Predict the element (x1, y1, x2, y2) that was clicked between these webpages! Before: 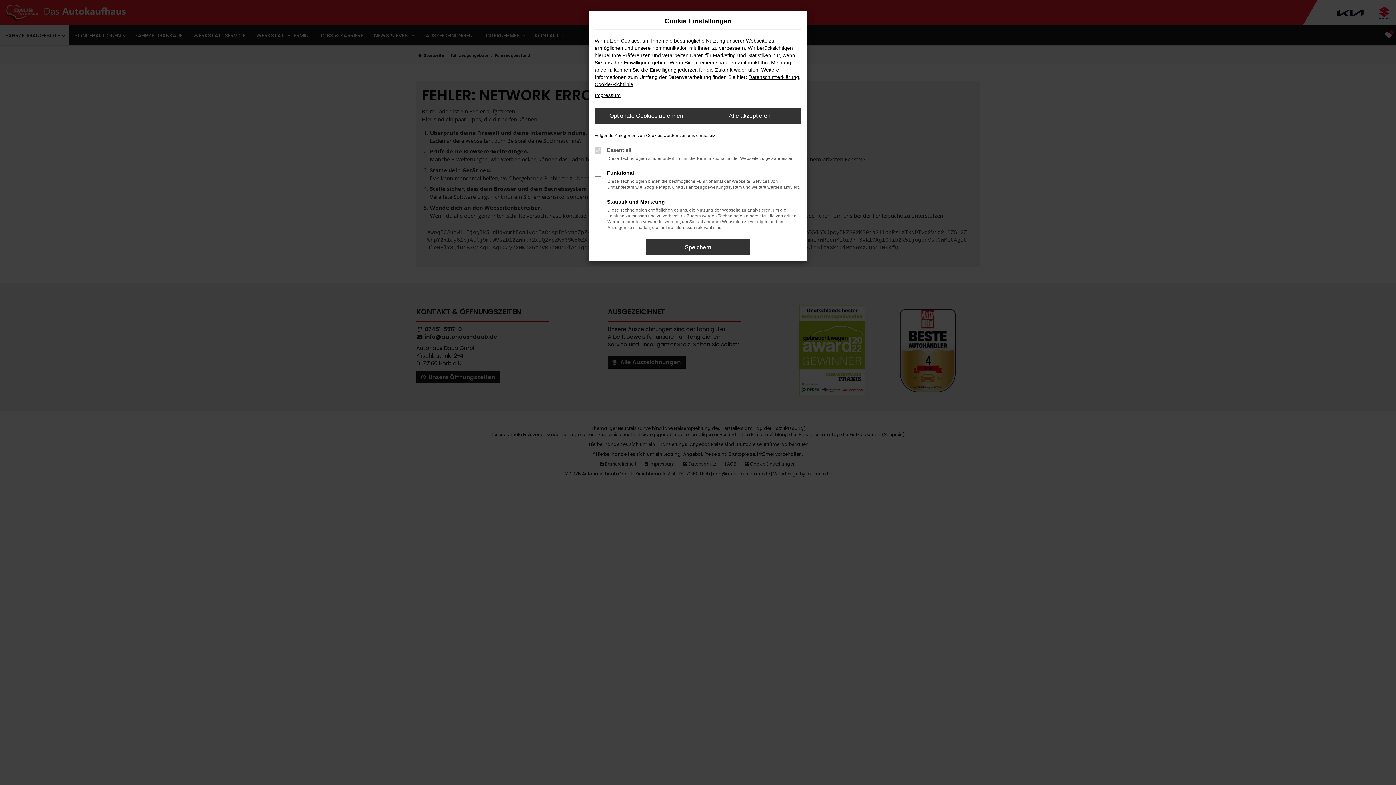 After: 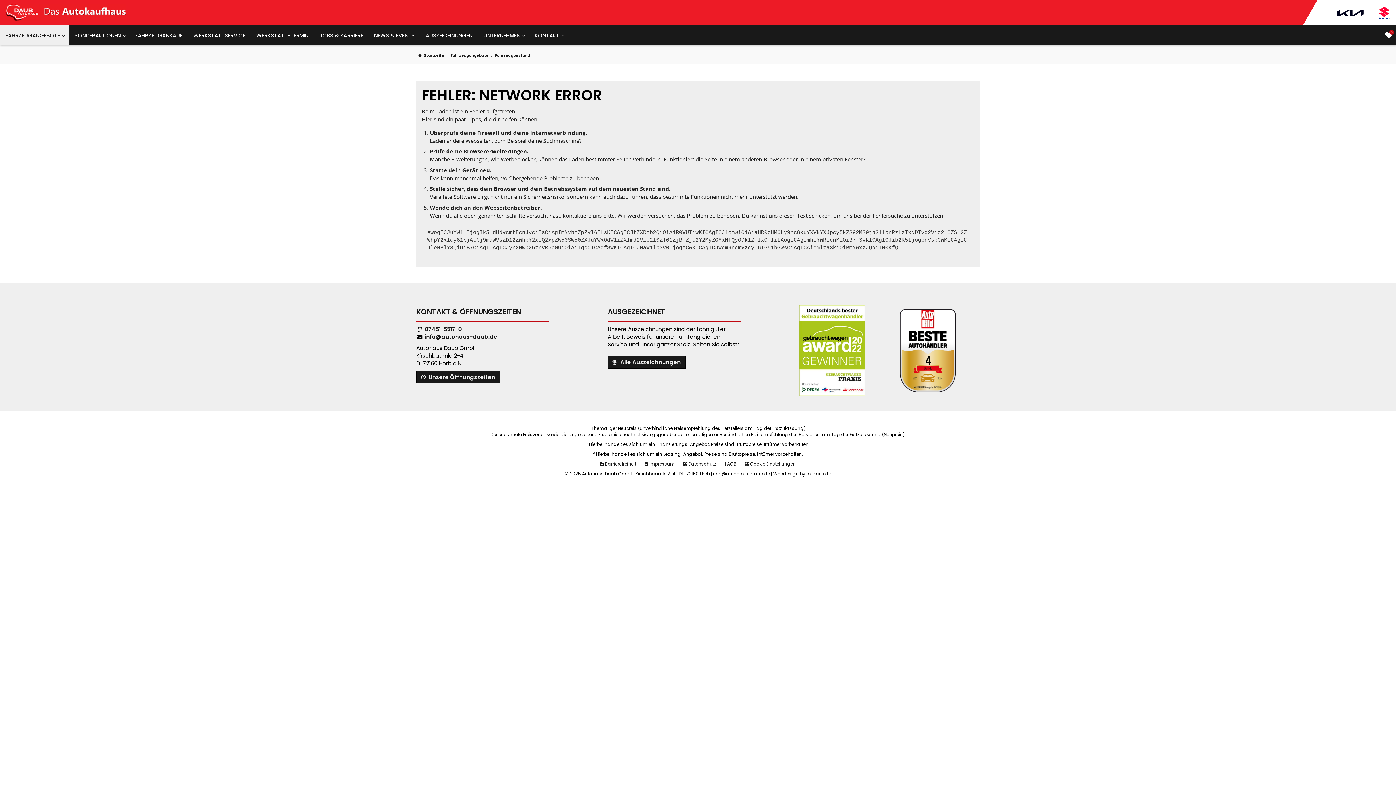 Action: label: Speichern bbox: (646, 239, 749, 255)